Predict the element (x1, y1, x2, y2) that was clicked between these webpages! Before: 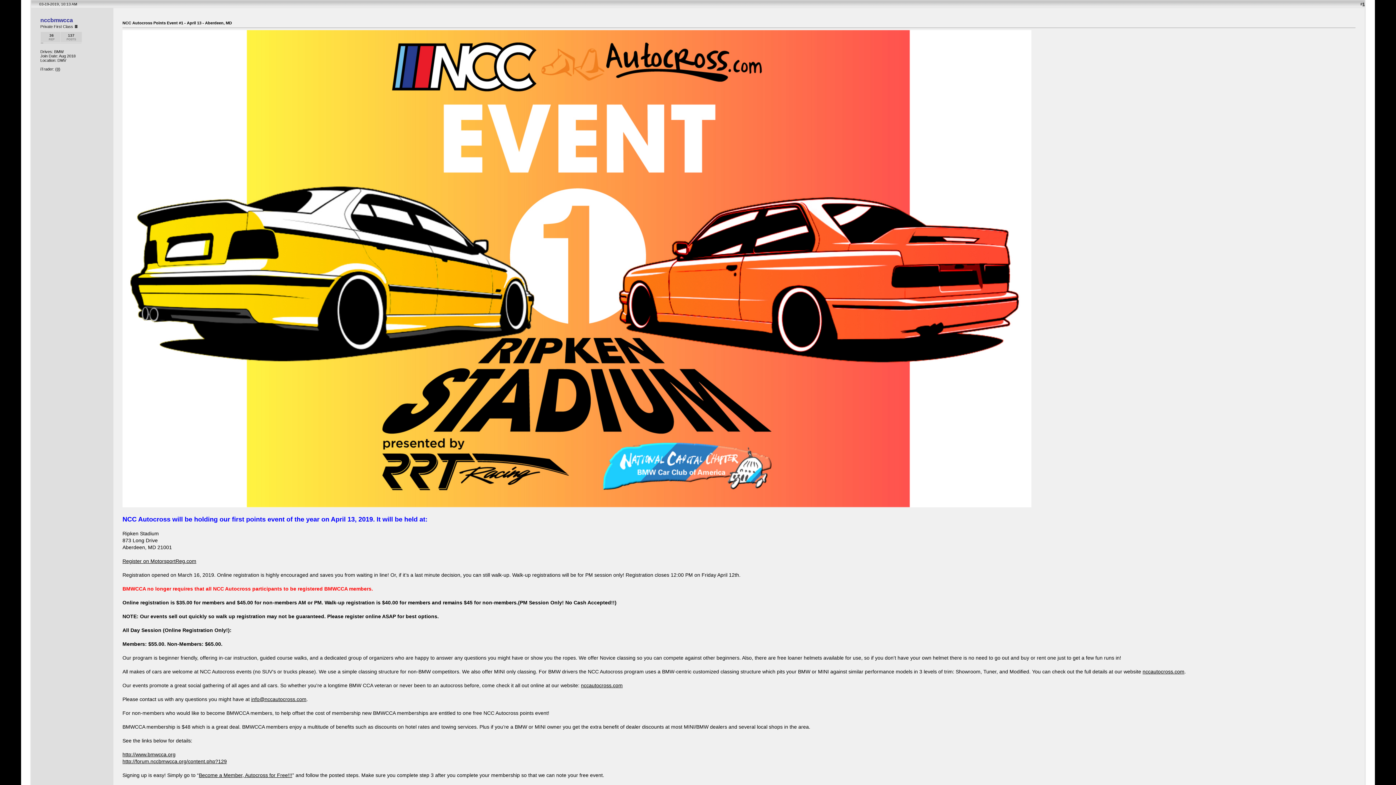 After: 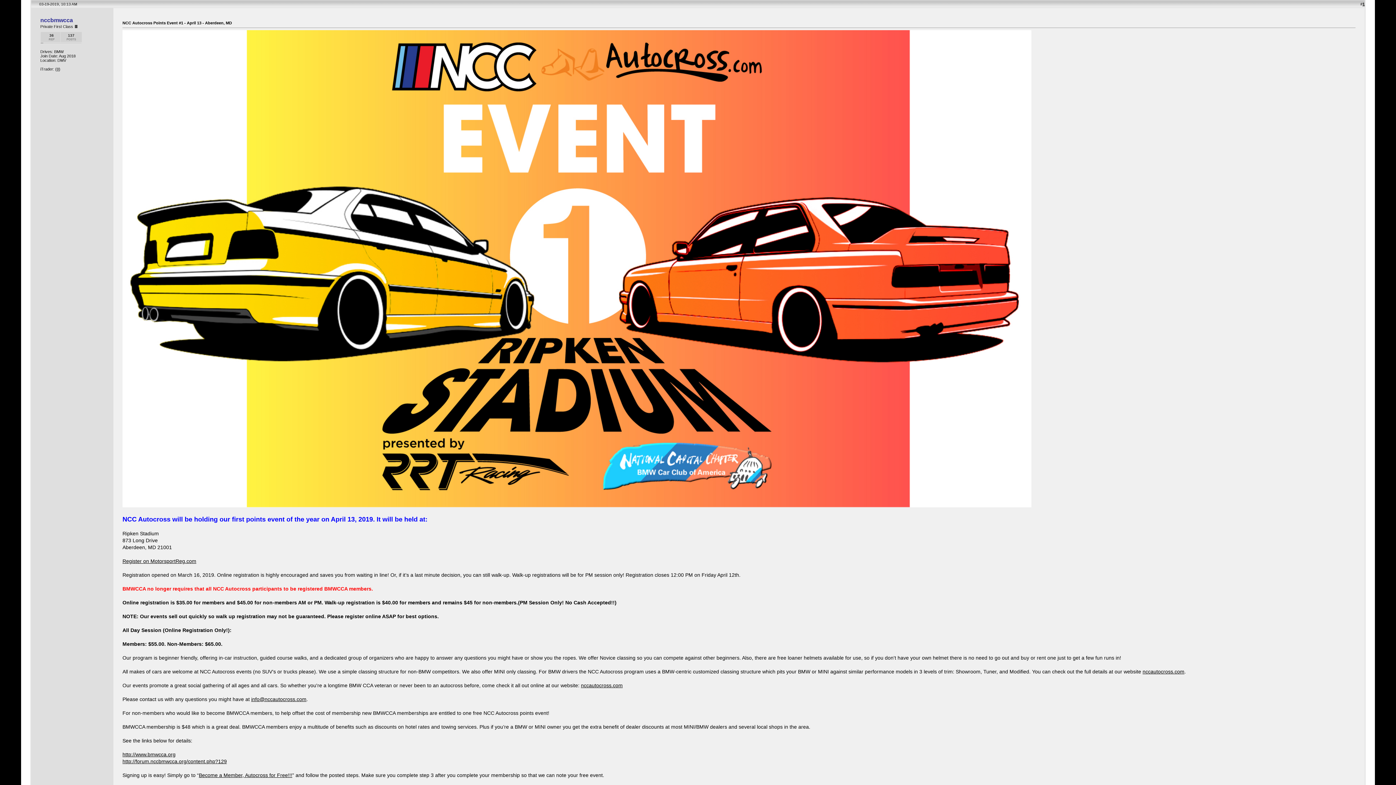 Action: label: 1 bbox: (1362, 1, 1365, 6)